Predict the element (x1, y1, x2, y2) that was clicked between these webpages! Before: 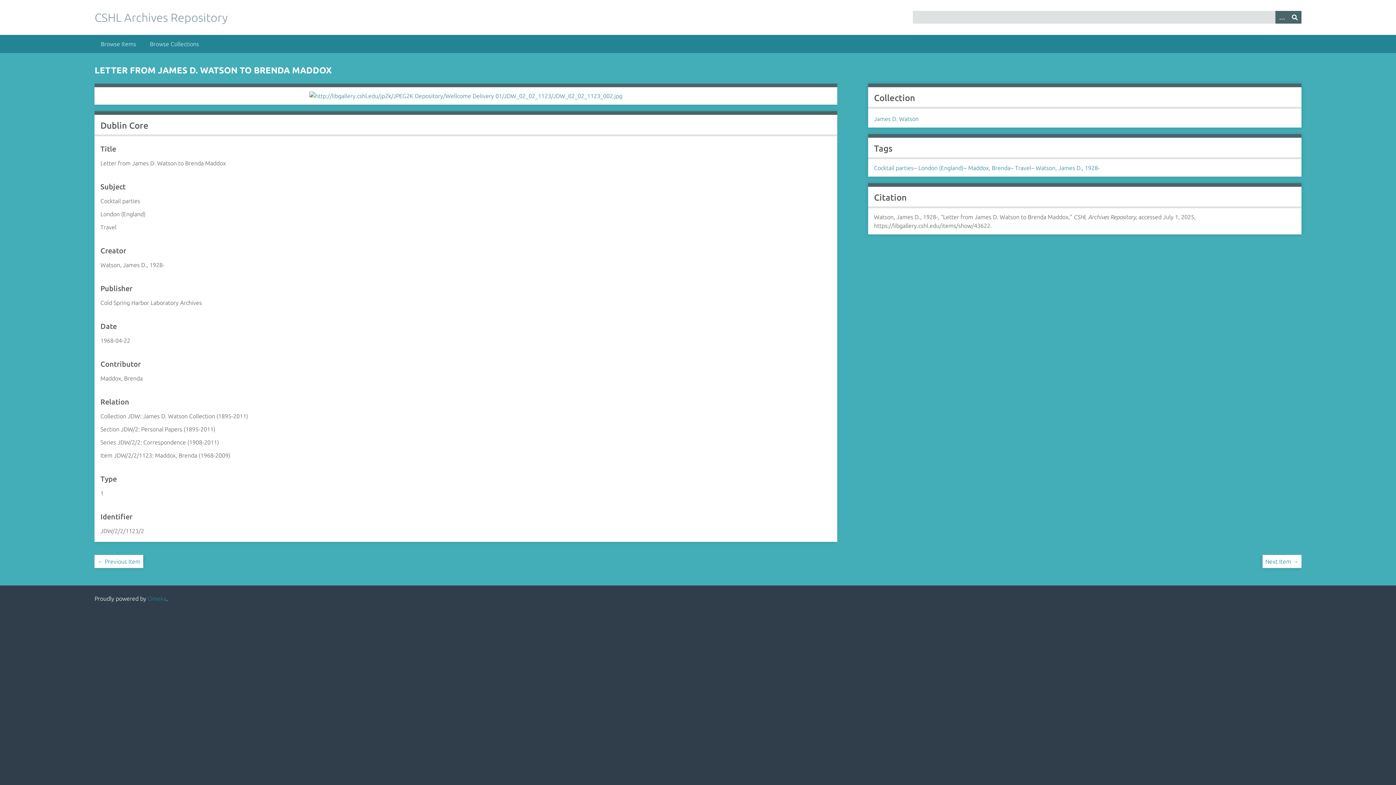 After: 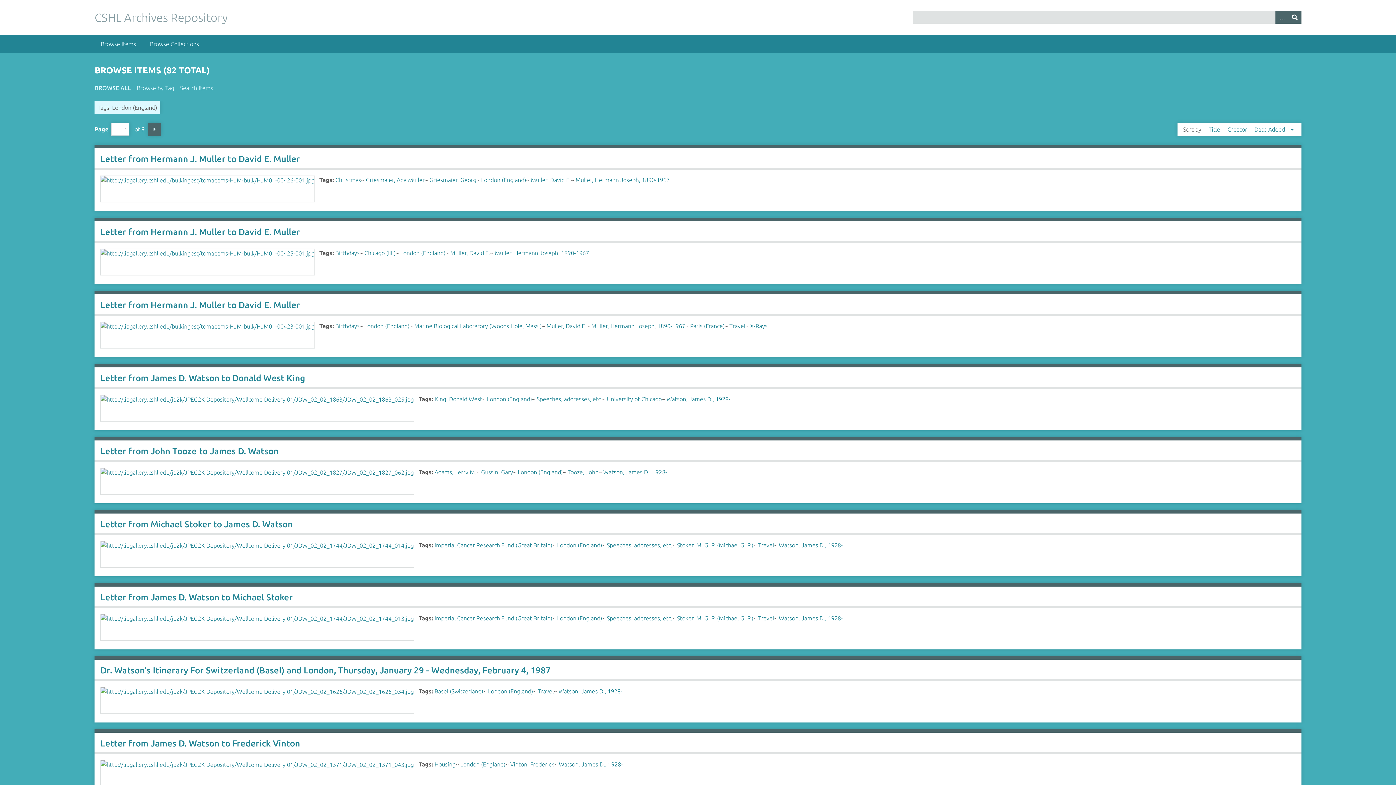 Action: label: London (England) bbox: (918, 164, 963, 171)